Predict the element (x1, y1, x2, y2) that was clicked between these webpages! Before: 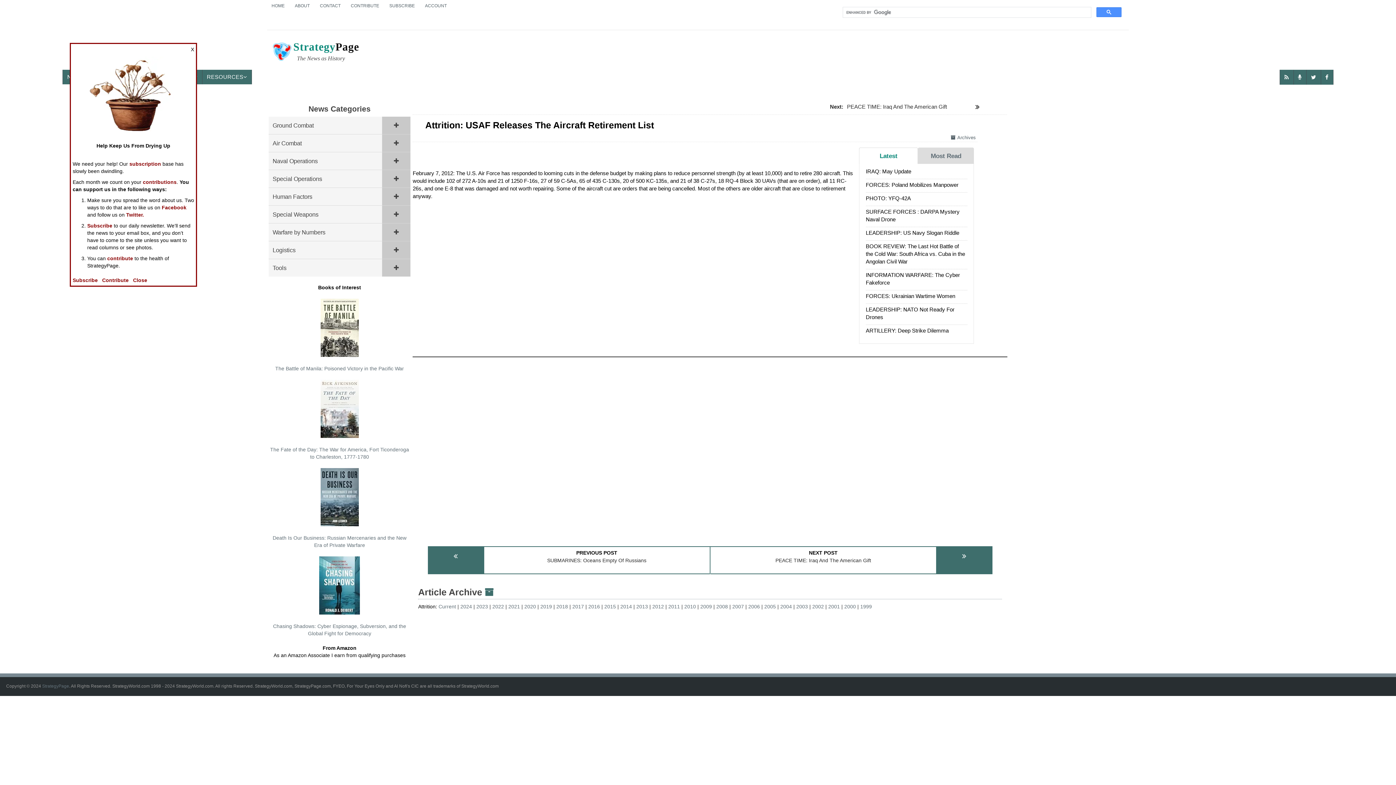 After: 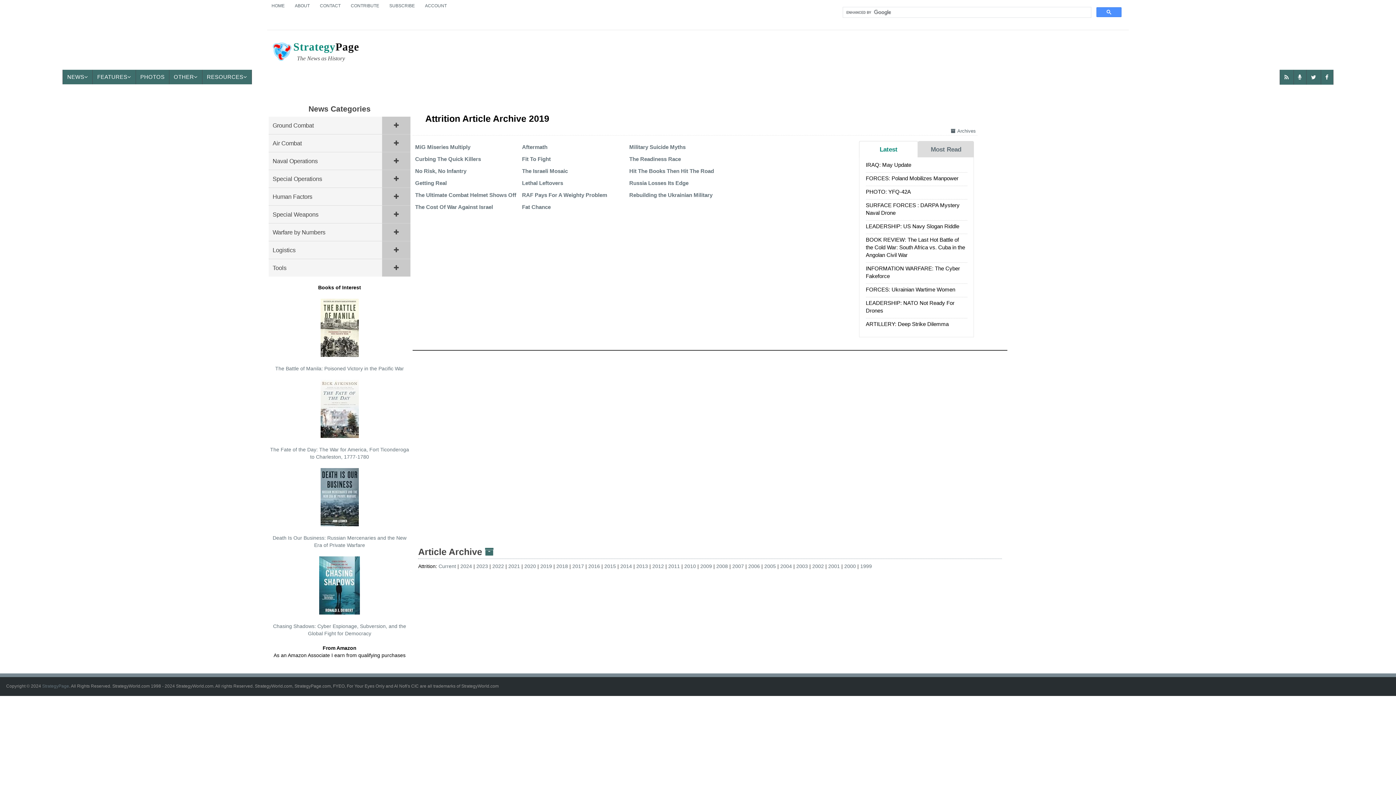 Action: bbox: (540, 604, 556, 609) label: 2019